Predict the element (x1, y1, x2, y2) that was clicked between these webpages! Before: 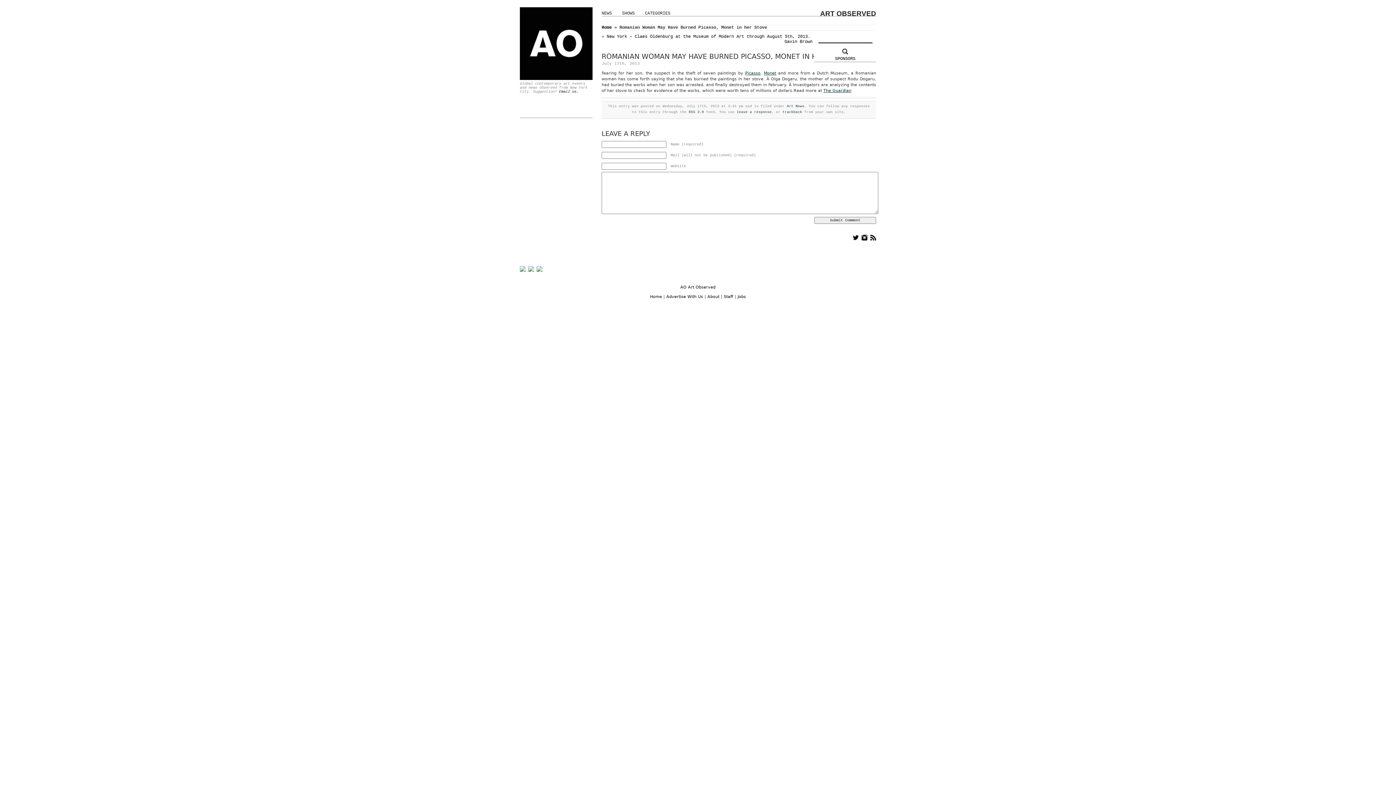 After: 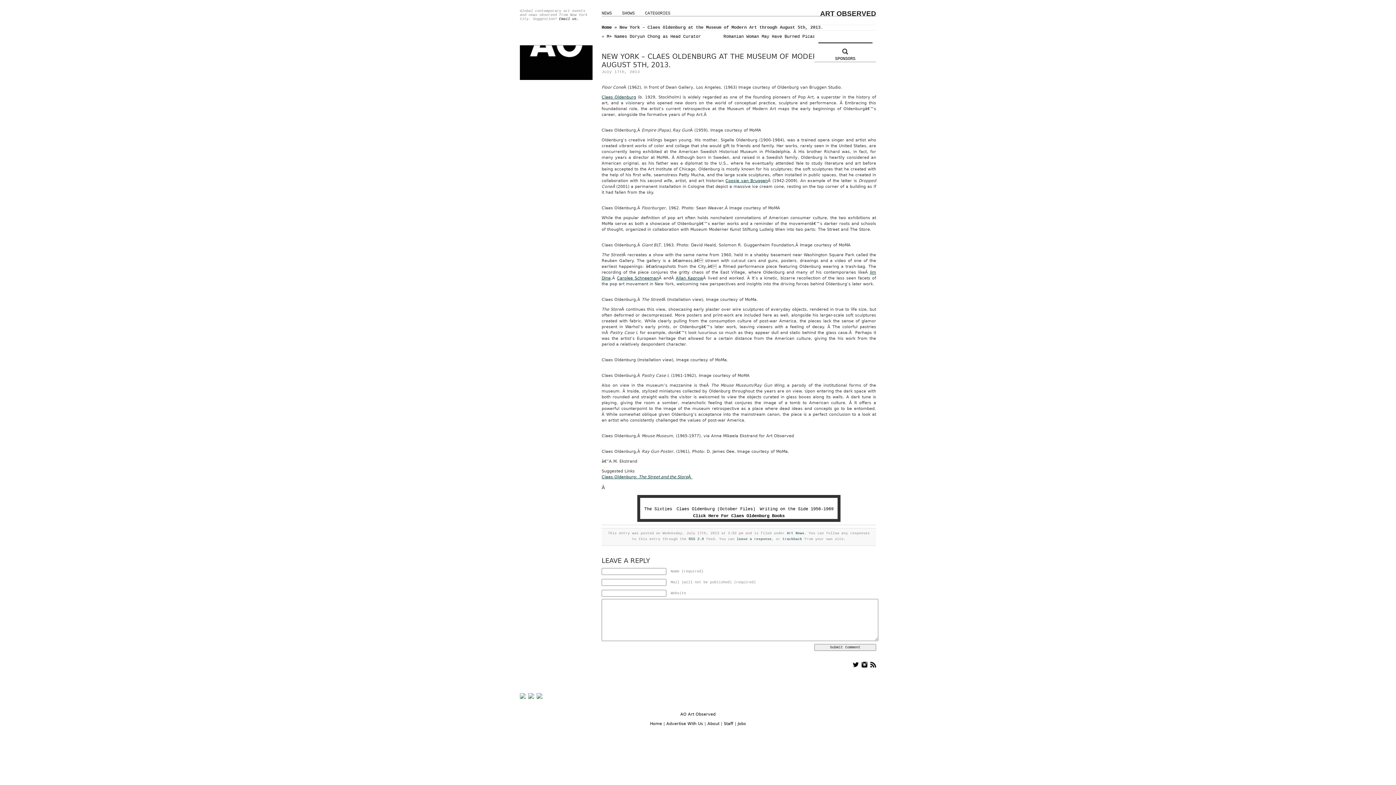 Action: label: New York – Claes Oldenburg at the Museum of Modern Art through August 5th, 2013. bbox: (606, 34, 810, 39)